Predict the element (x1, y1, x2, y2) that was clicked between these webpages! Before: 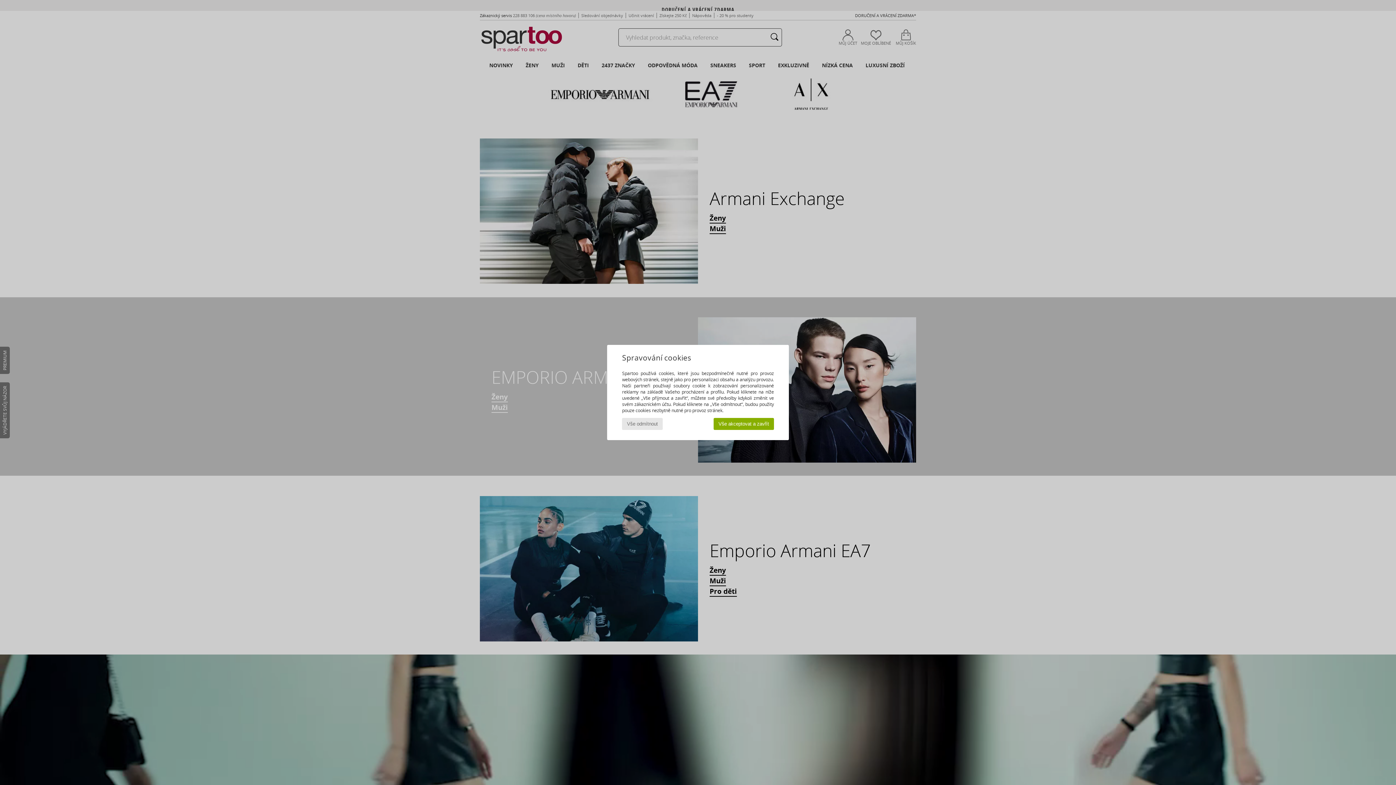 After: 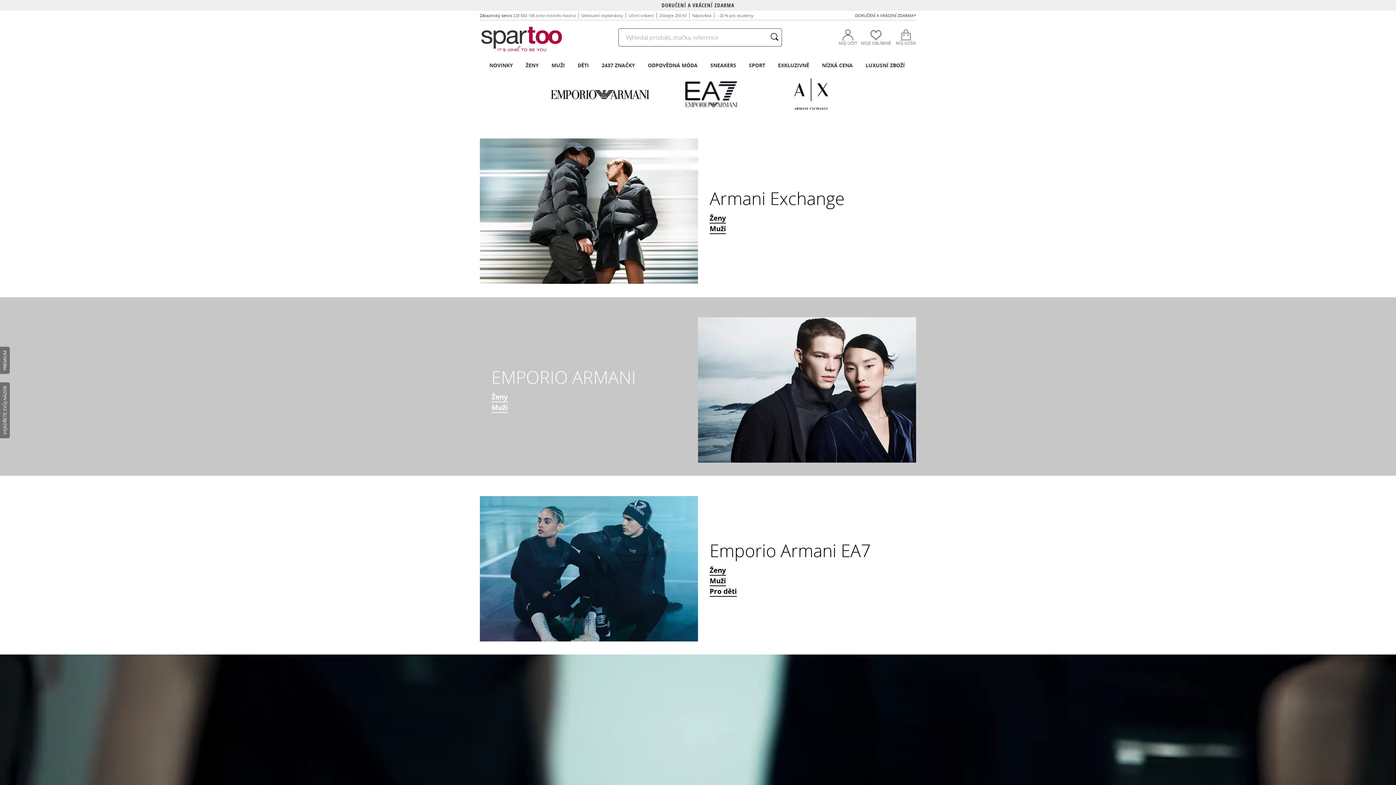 Action: bbox: (622, 418, 662, 430) label: Vše odmítnout